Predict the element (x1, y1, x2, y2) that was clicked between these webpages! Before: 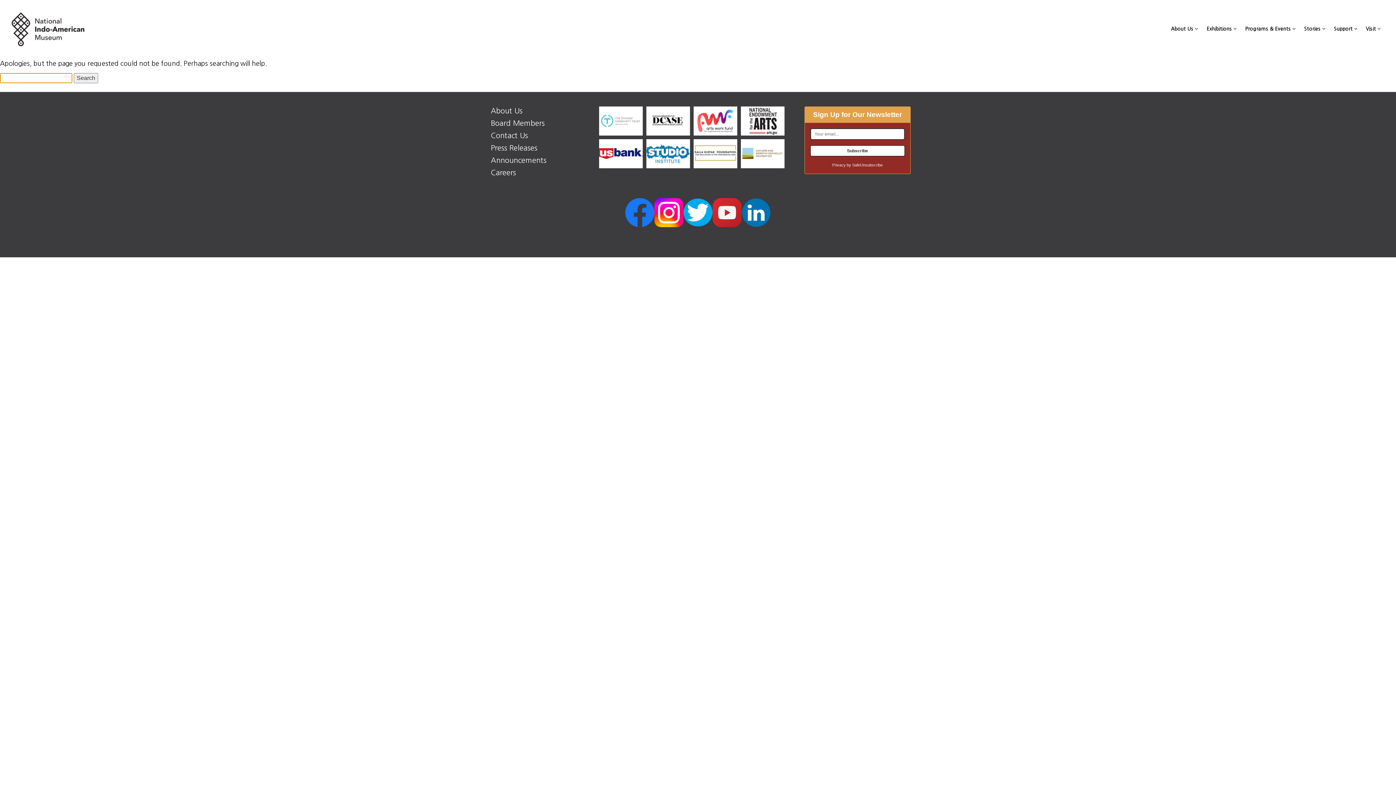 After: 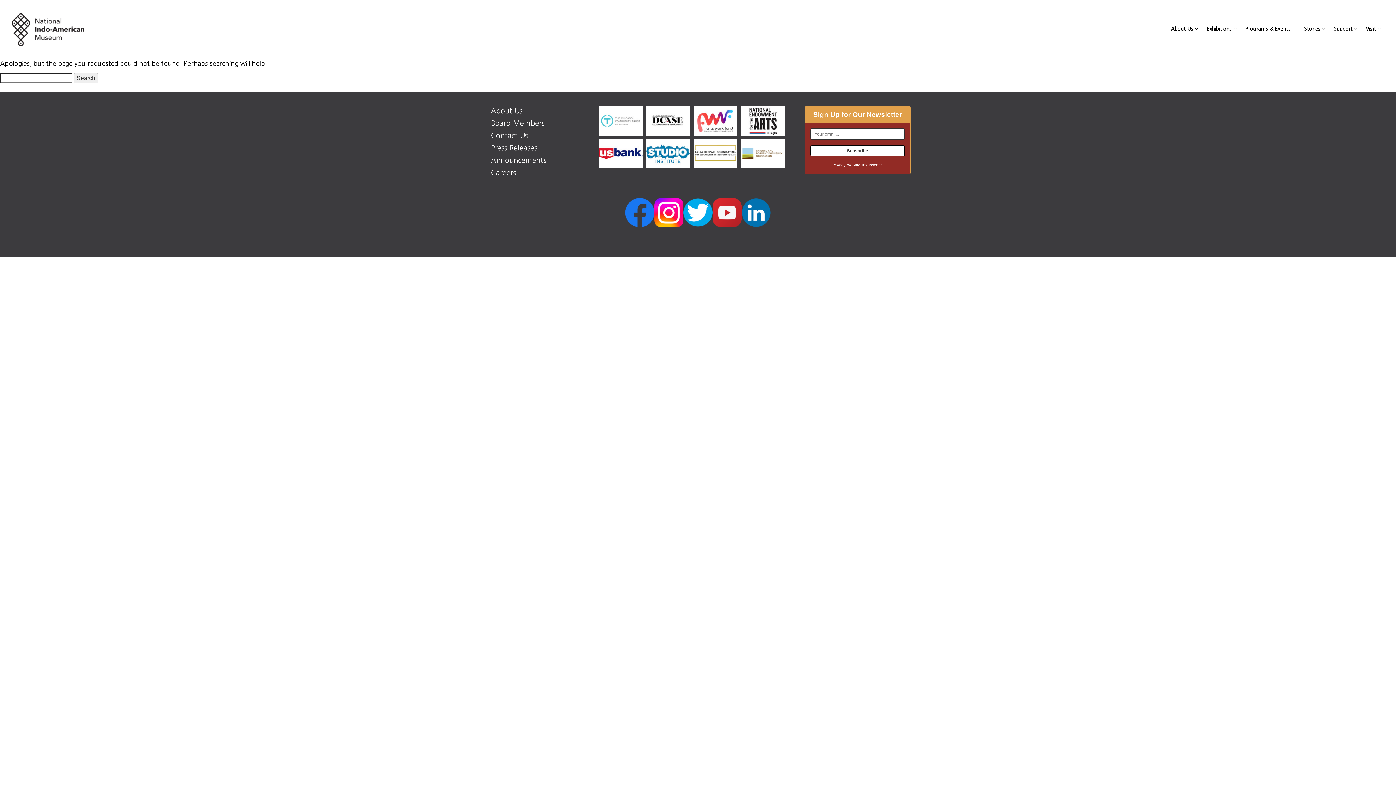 Action: bbox: (740, 164, 784, 169)